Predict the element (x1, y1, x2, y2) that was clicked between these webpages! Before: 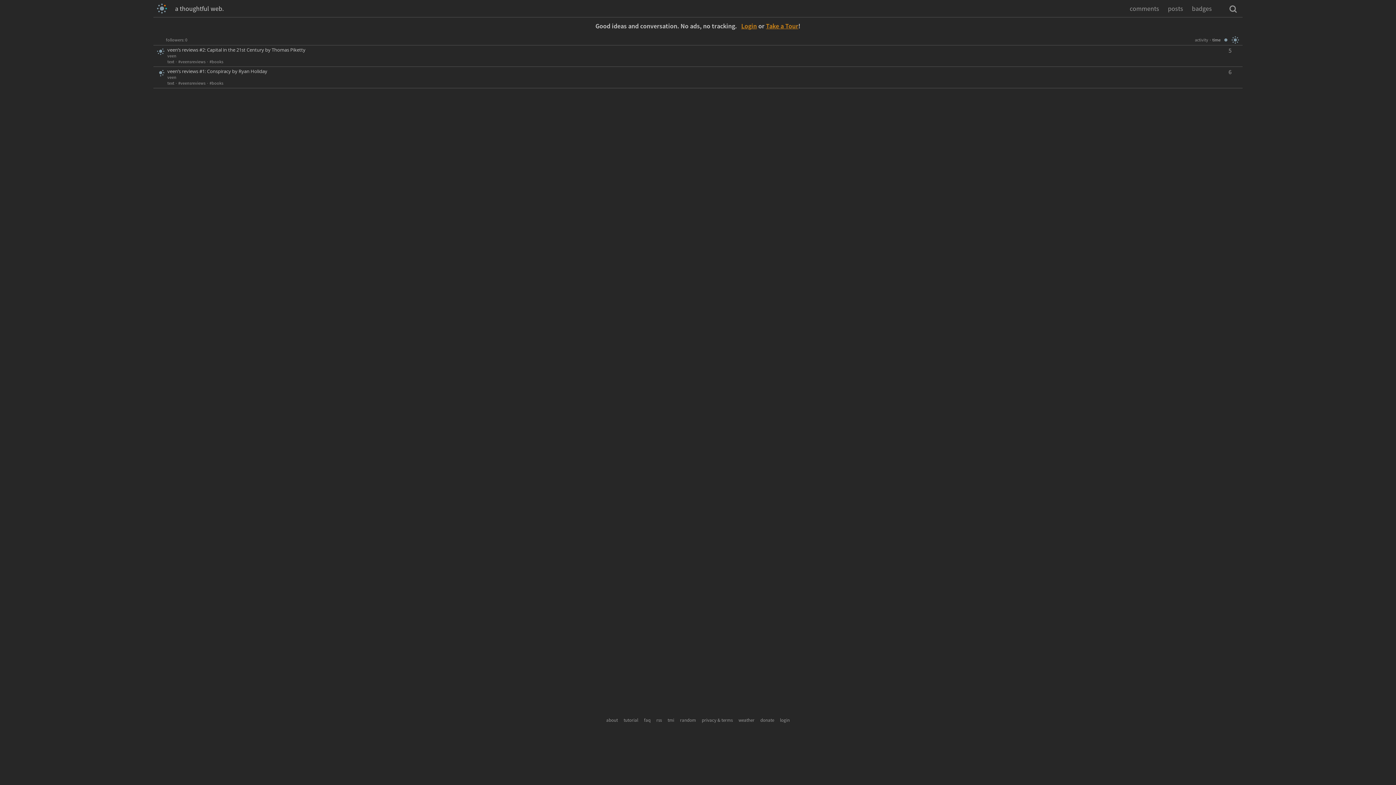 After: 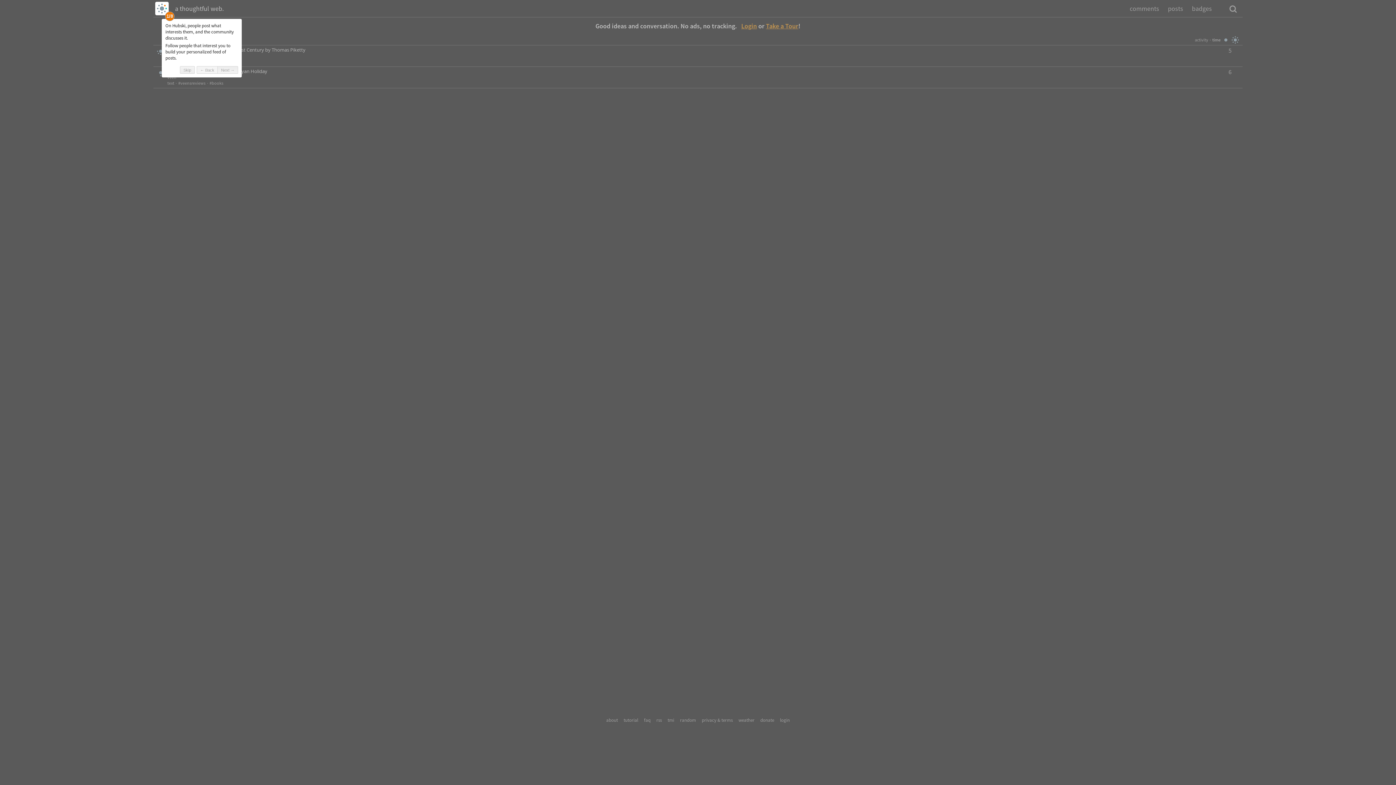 Action: label: tutorial bbox: (620, 717, 641, 723)